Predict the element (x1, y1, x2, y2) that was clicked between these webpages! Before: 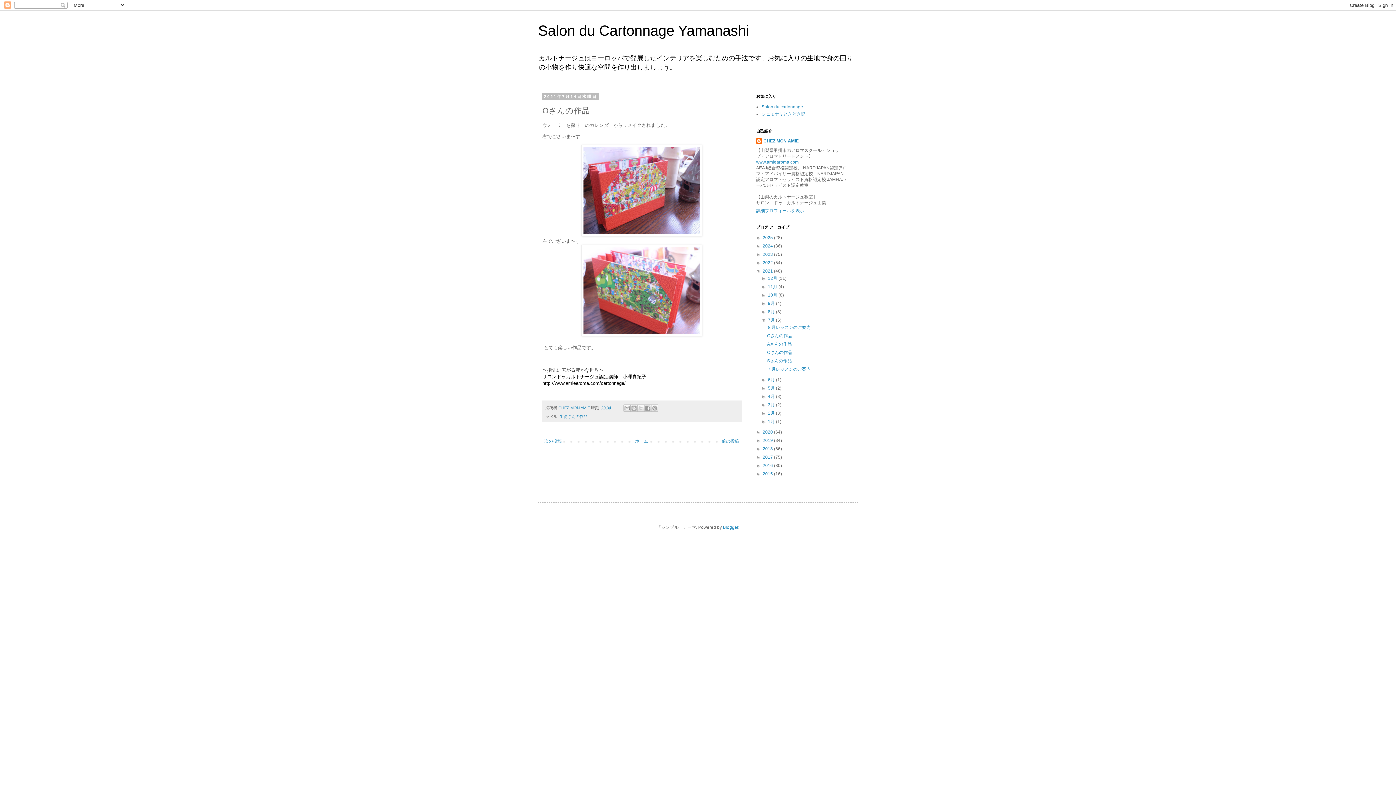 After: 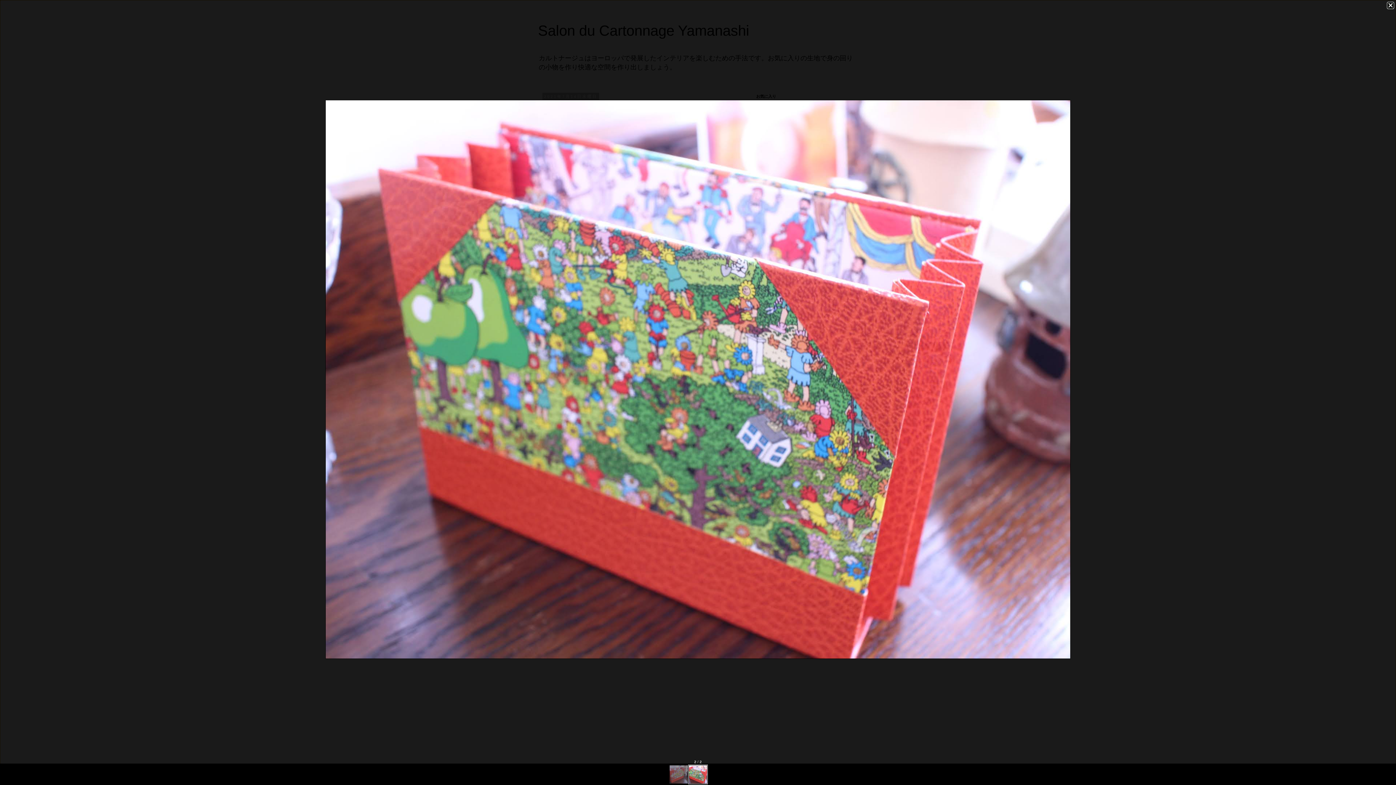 Action: bbox: (581, 332, 702, 337)